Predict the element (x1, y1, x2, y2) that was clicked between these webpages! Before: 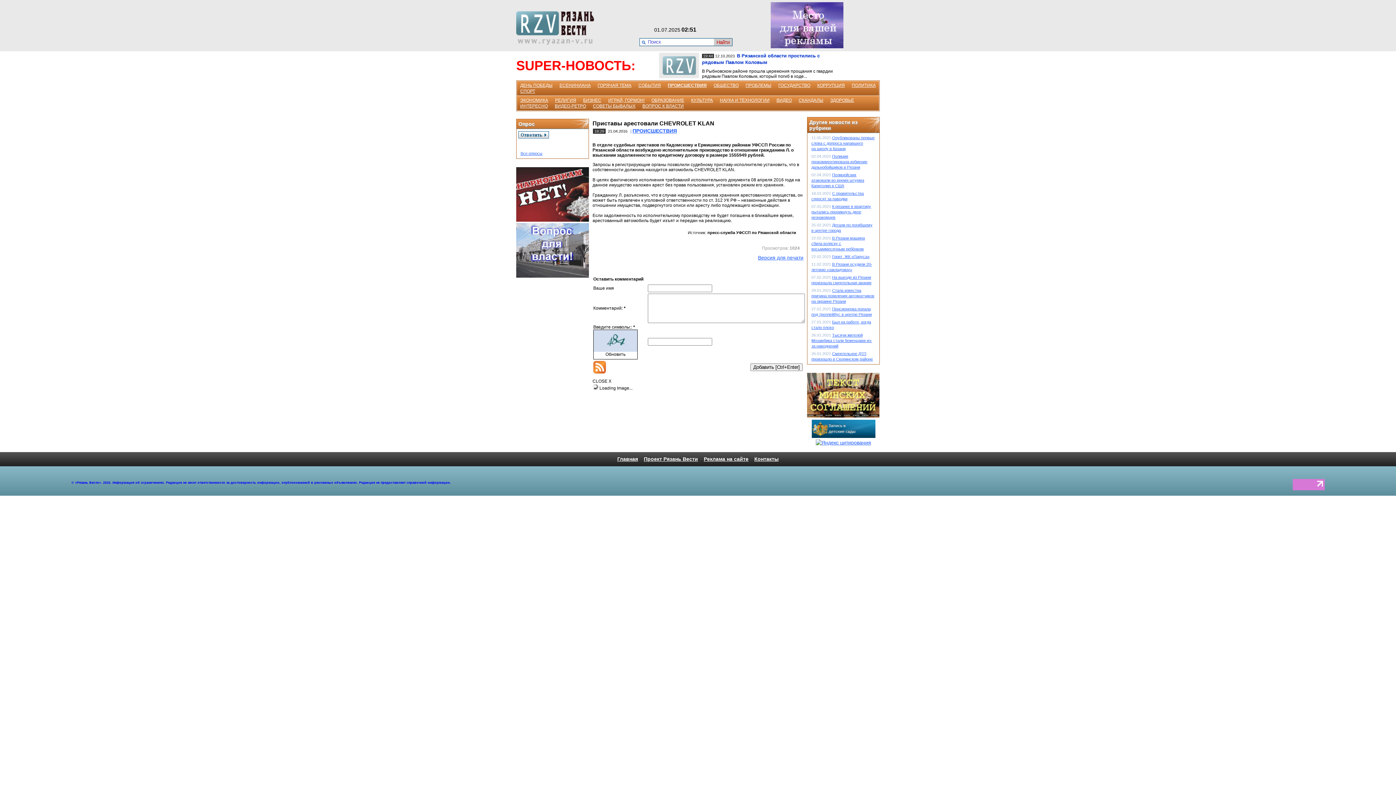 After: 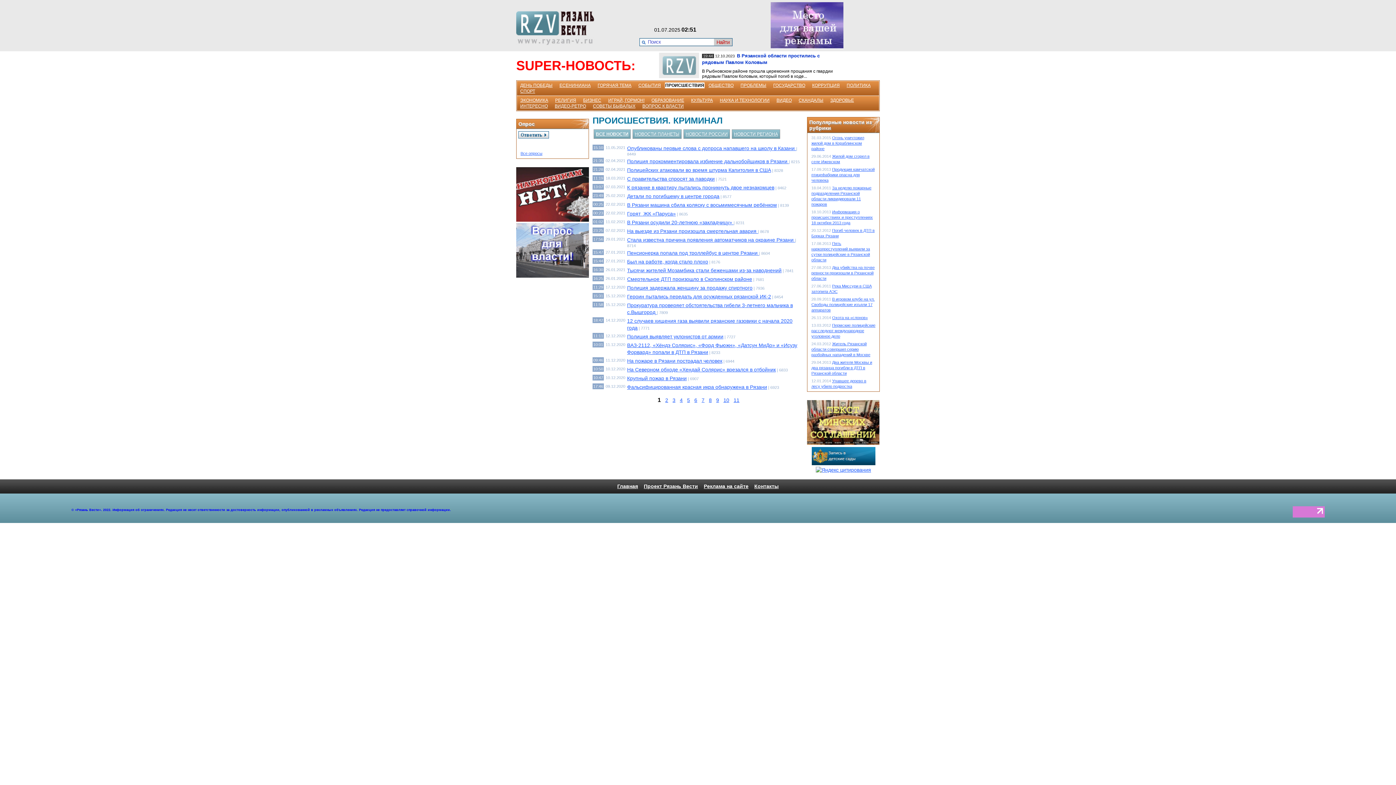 Action: label: ПРОИСШЕСТВИЯ bbox: (667, 82, 707, 88)